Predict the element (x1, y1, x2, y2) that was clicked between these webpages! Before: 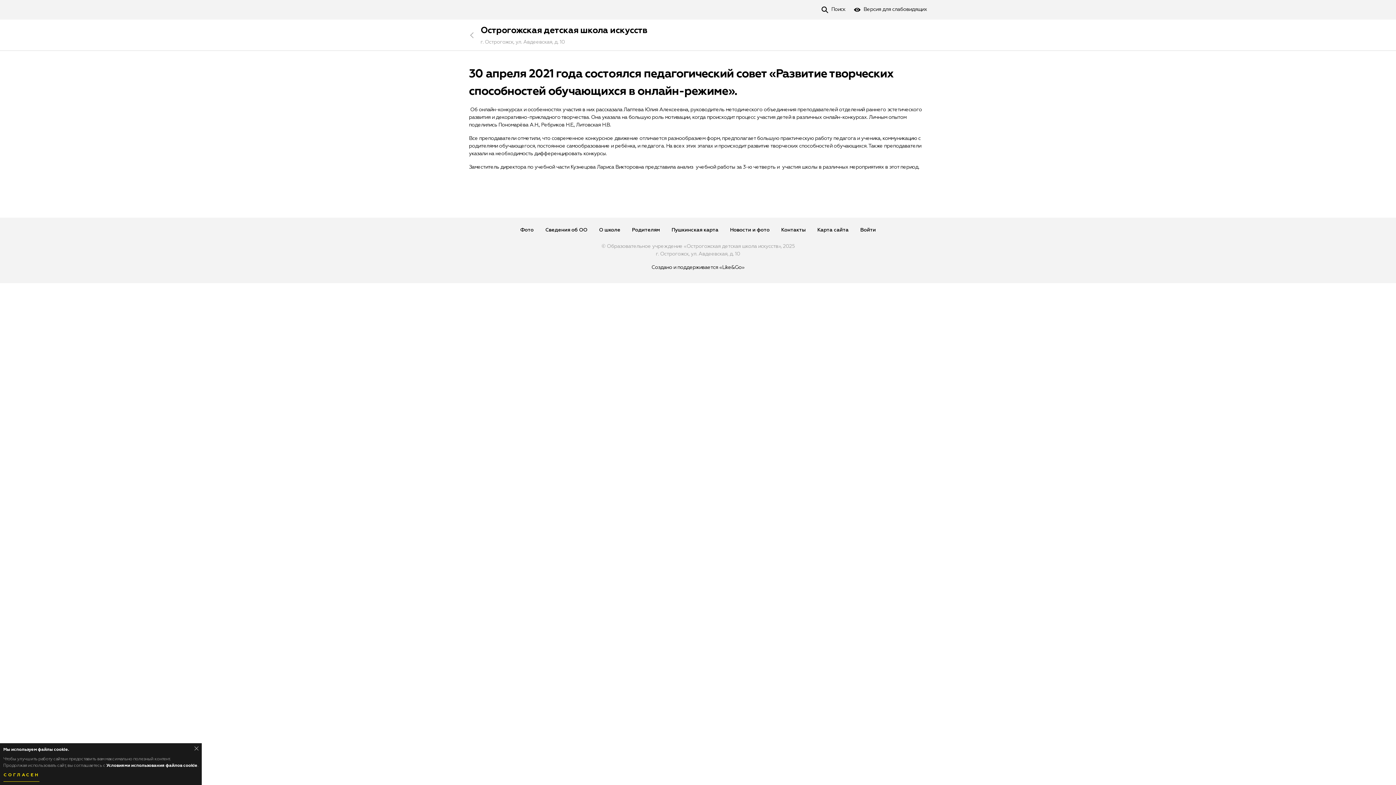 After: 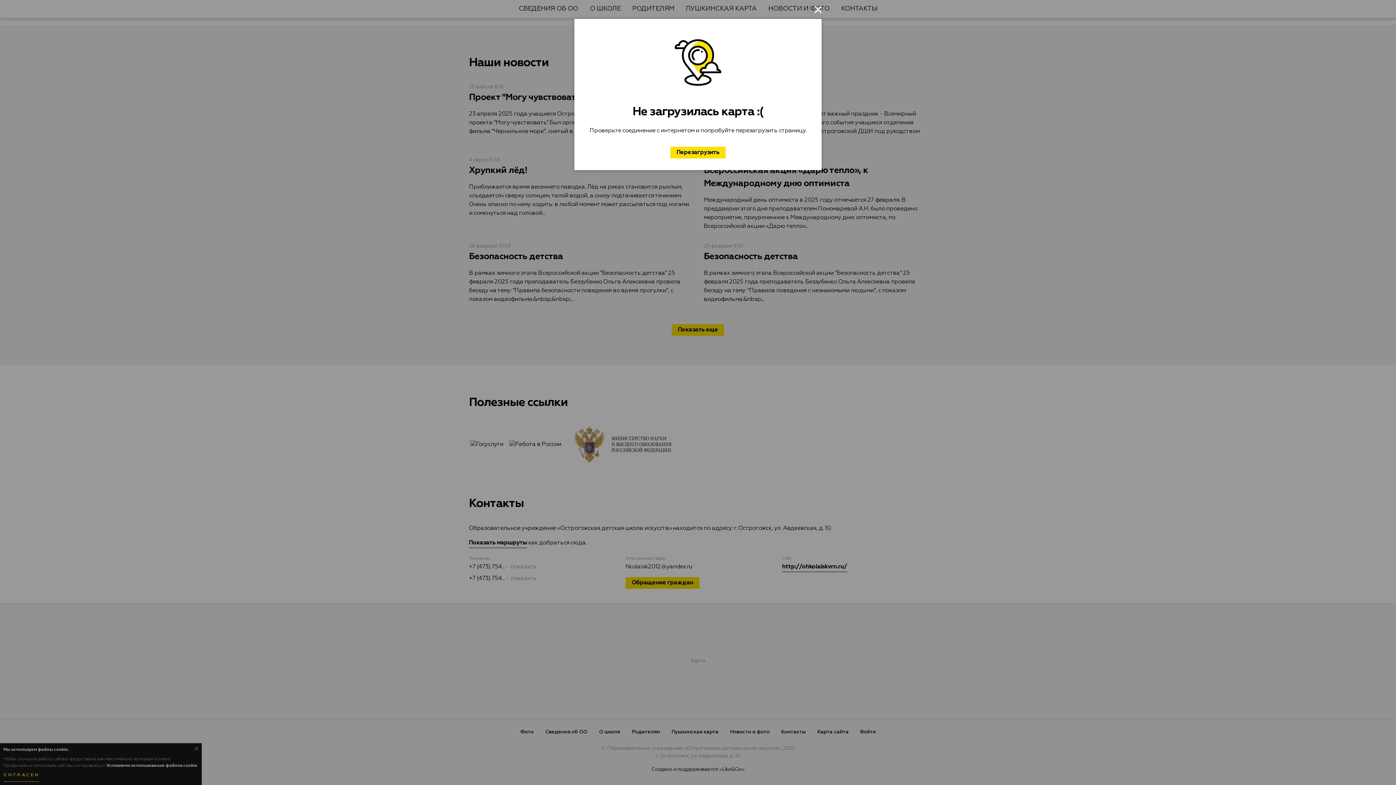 Action: bbox: (781, 227, 805, 232) label: Контакты